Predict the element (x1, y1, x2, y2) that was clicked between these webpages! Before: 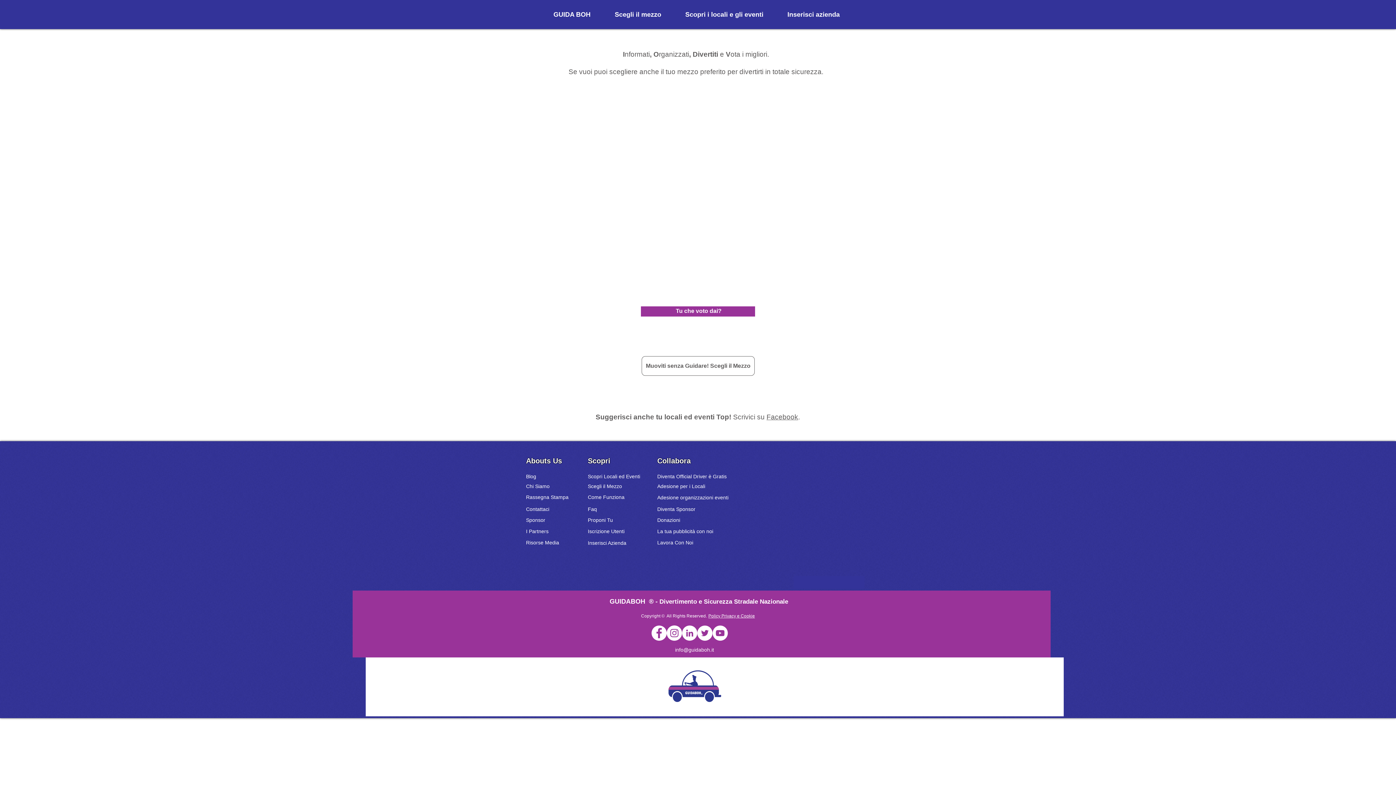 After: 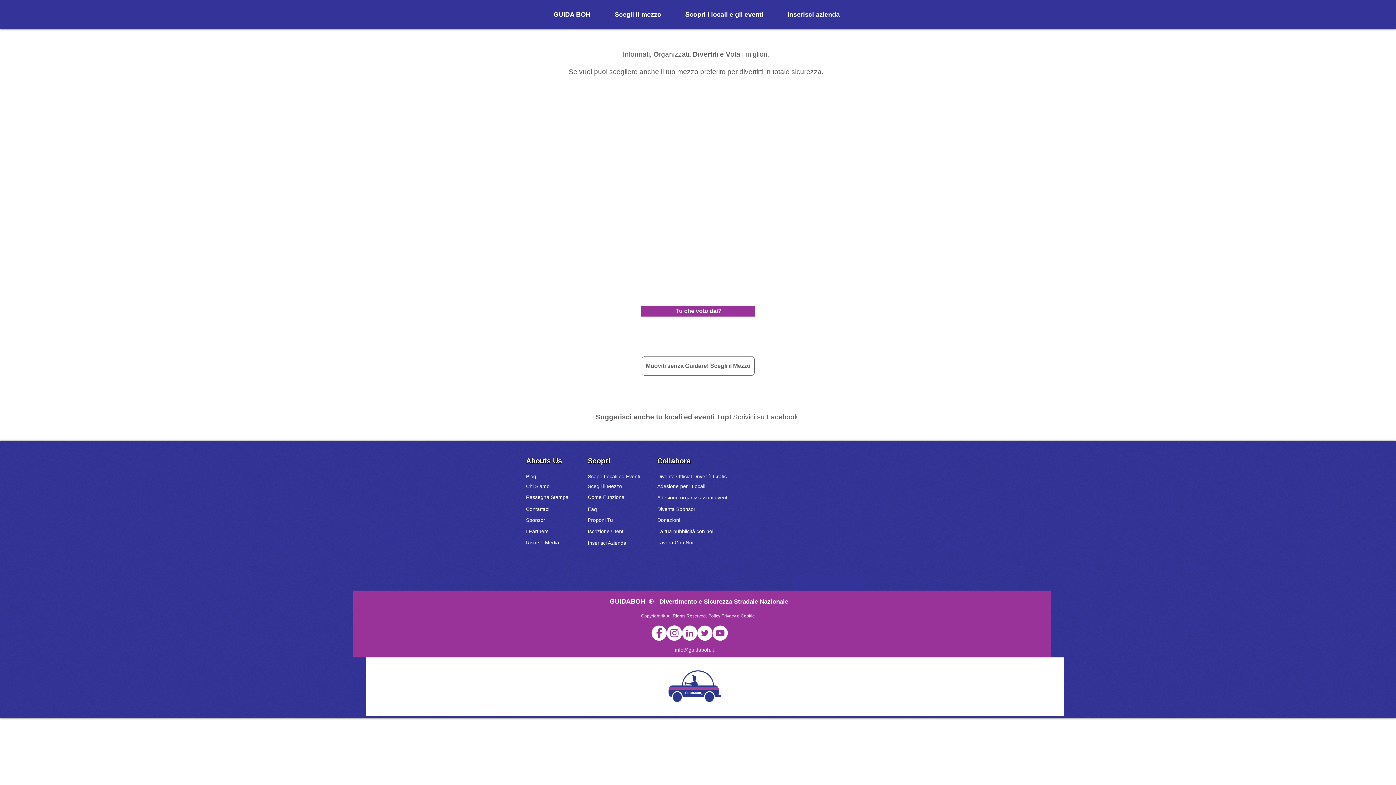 Action: bbox: (657, 517, 680, 524) label: Donazioni